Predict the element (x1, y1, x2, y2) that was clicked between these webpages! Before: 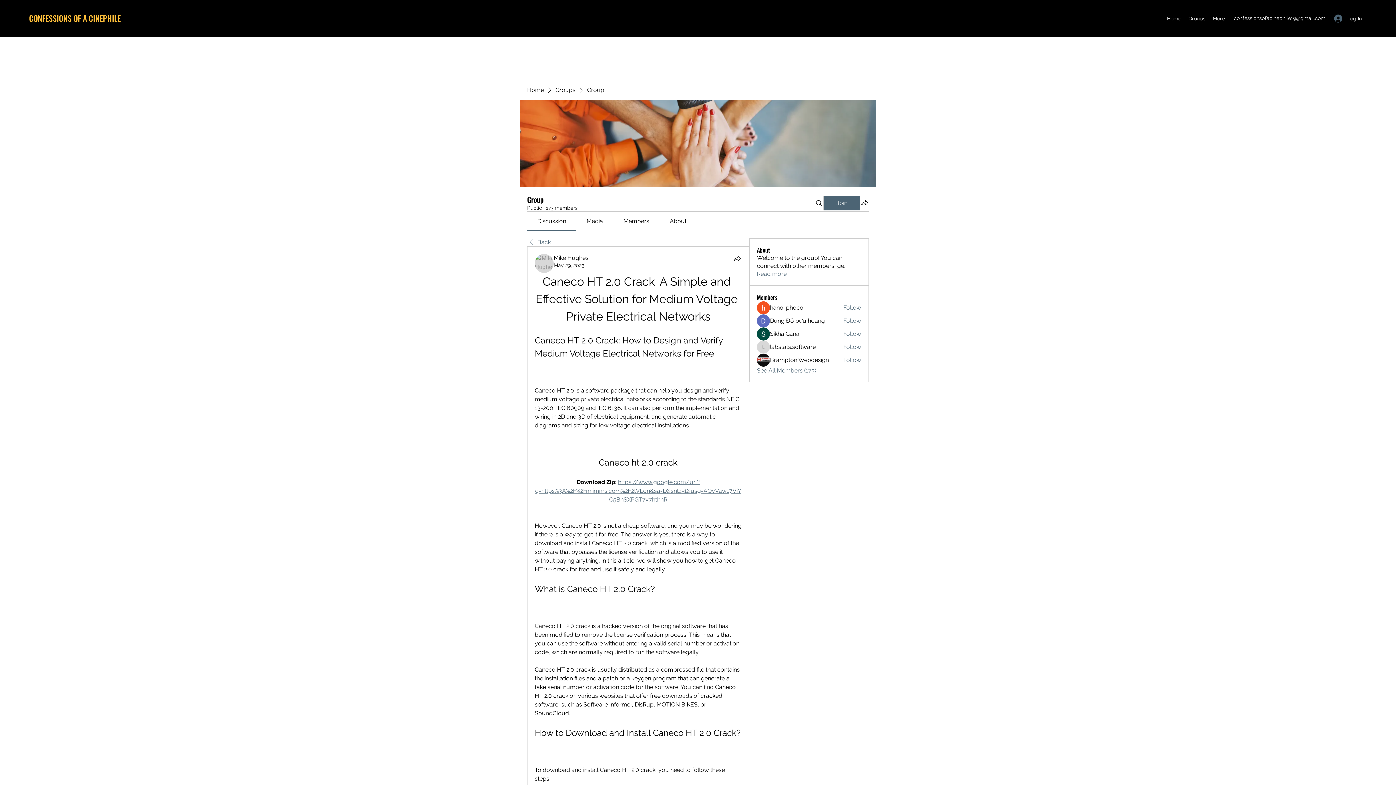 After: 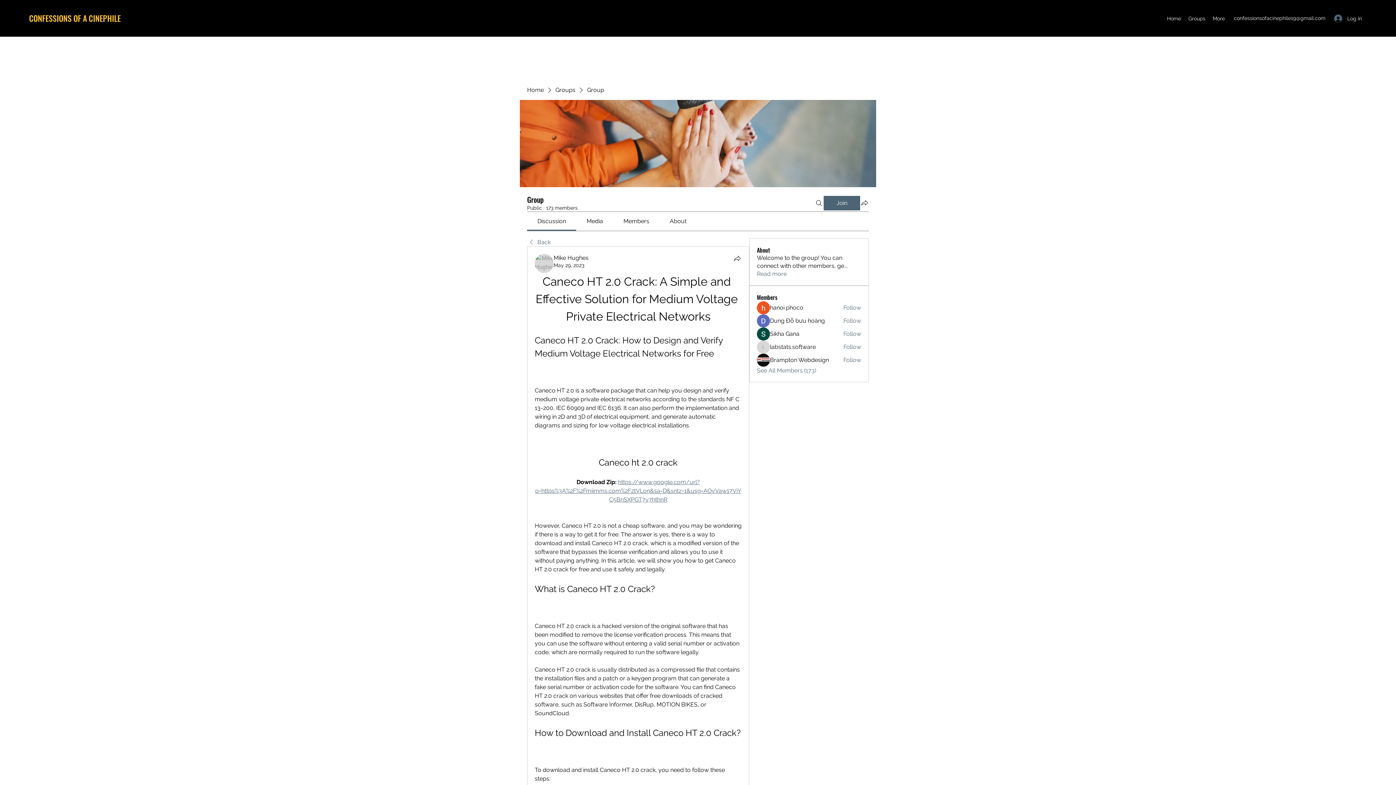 Action: bbox: (537, 217, 566, 224) label: Discussion